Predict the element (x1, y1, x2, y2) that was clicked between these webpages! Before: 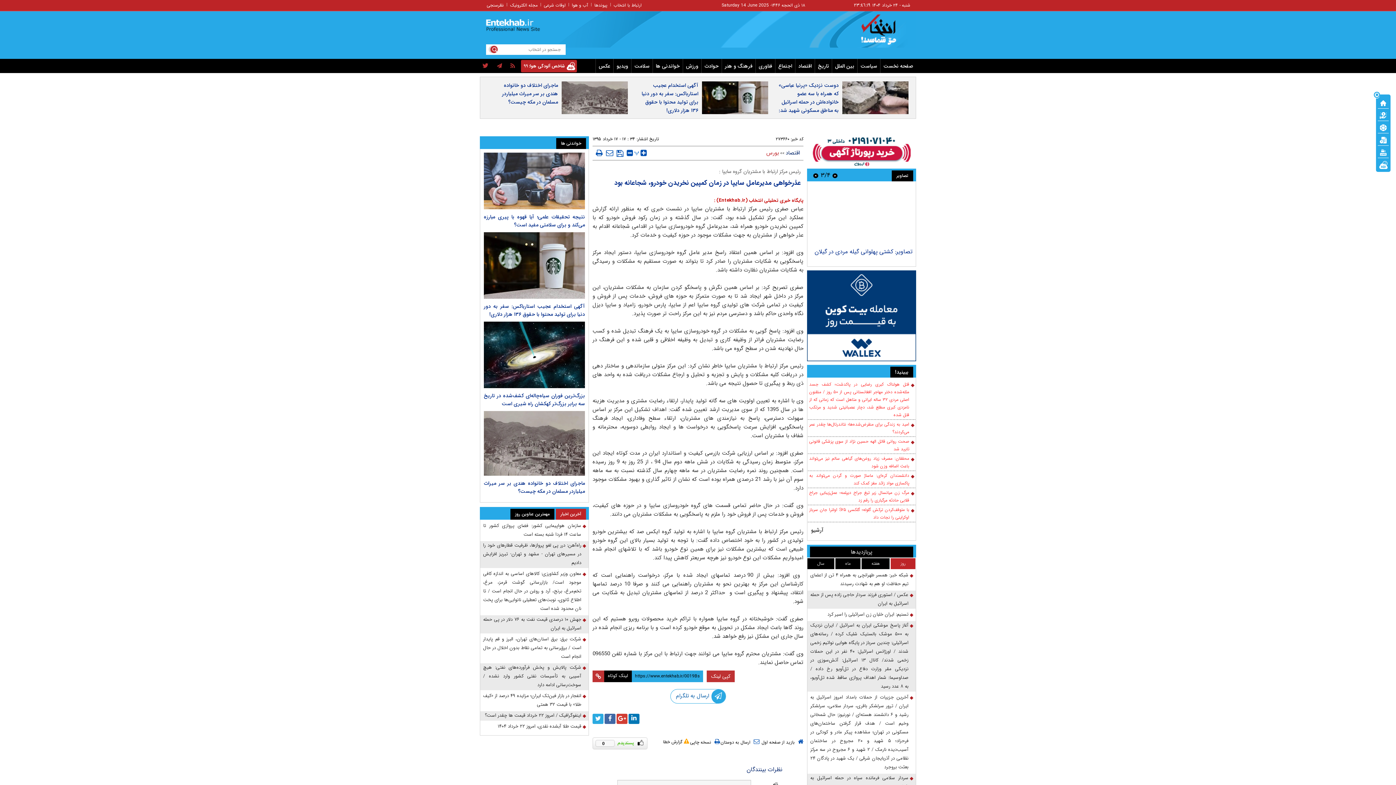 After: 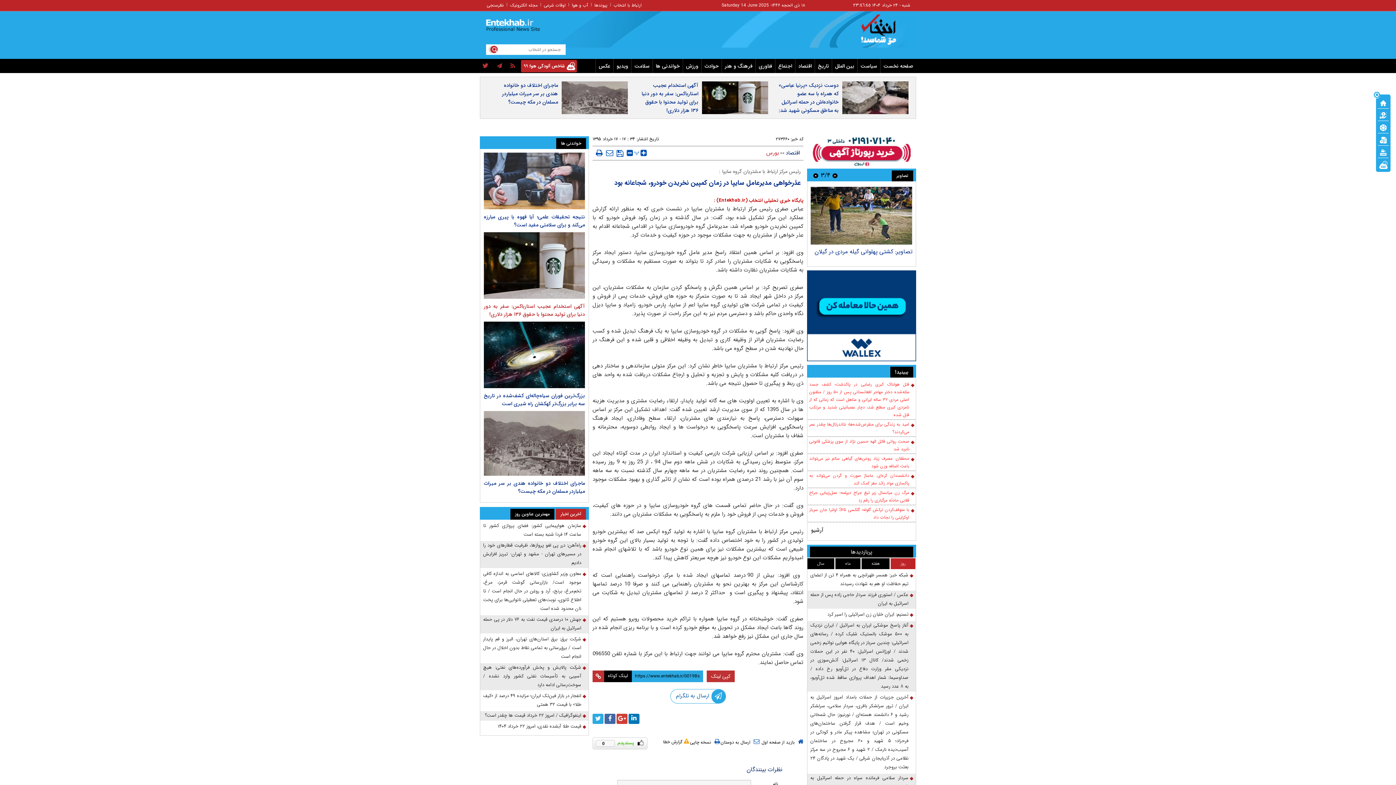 Action: bbox: (484, 433, 585, 449) label: آگهی استخدام عجیب استارباکس: سفر به دور دنیا برای تولید محتوا با حقوق ۱۳۶ هزار دلاری!